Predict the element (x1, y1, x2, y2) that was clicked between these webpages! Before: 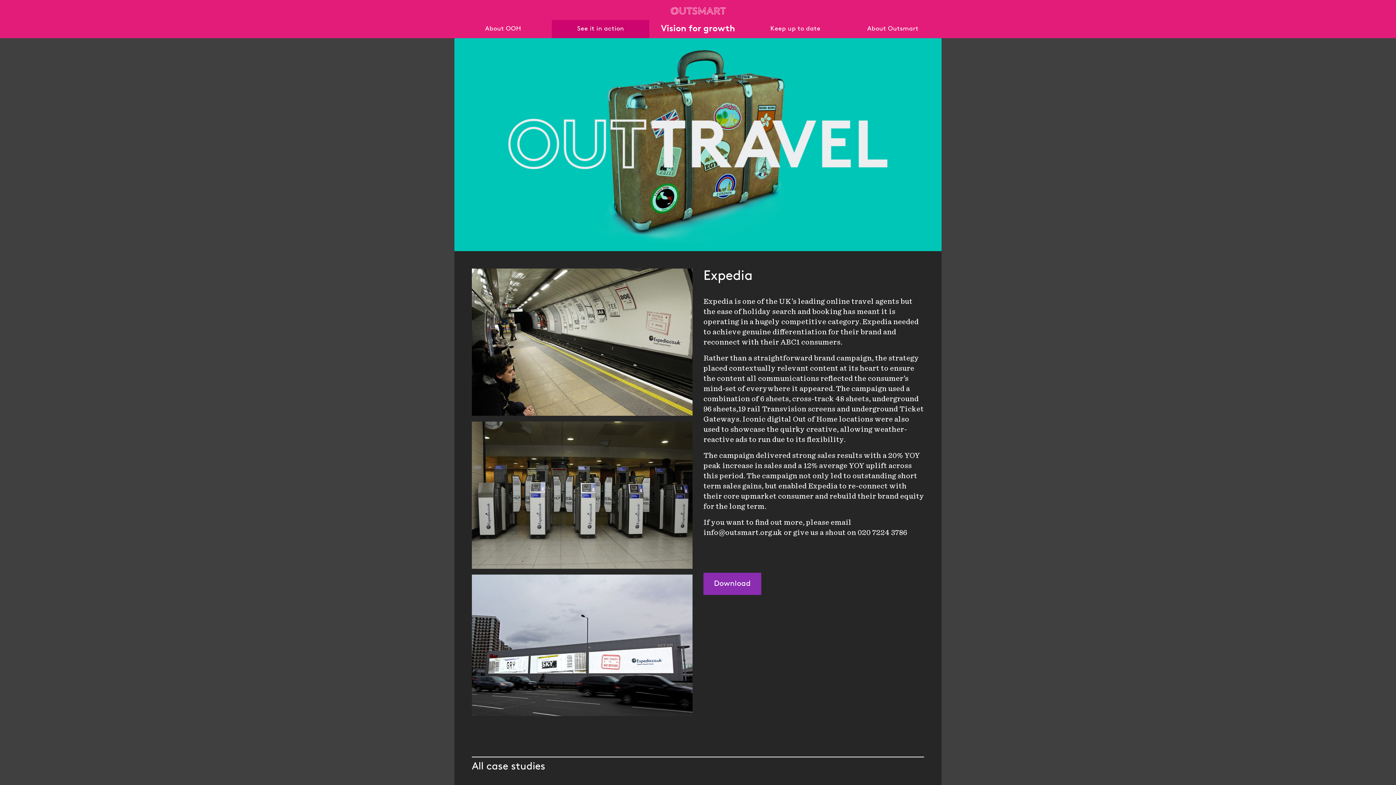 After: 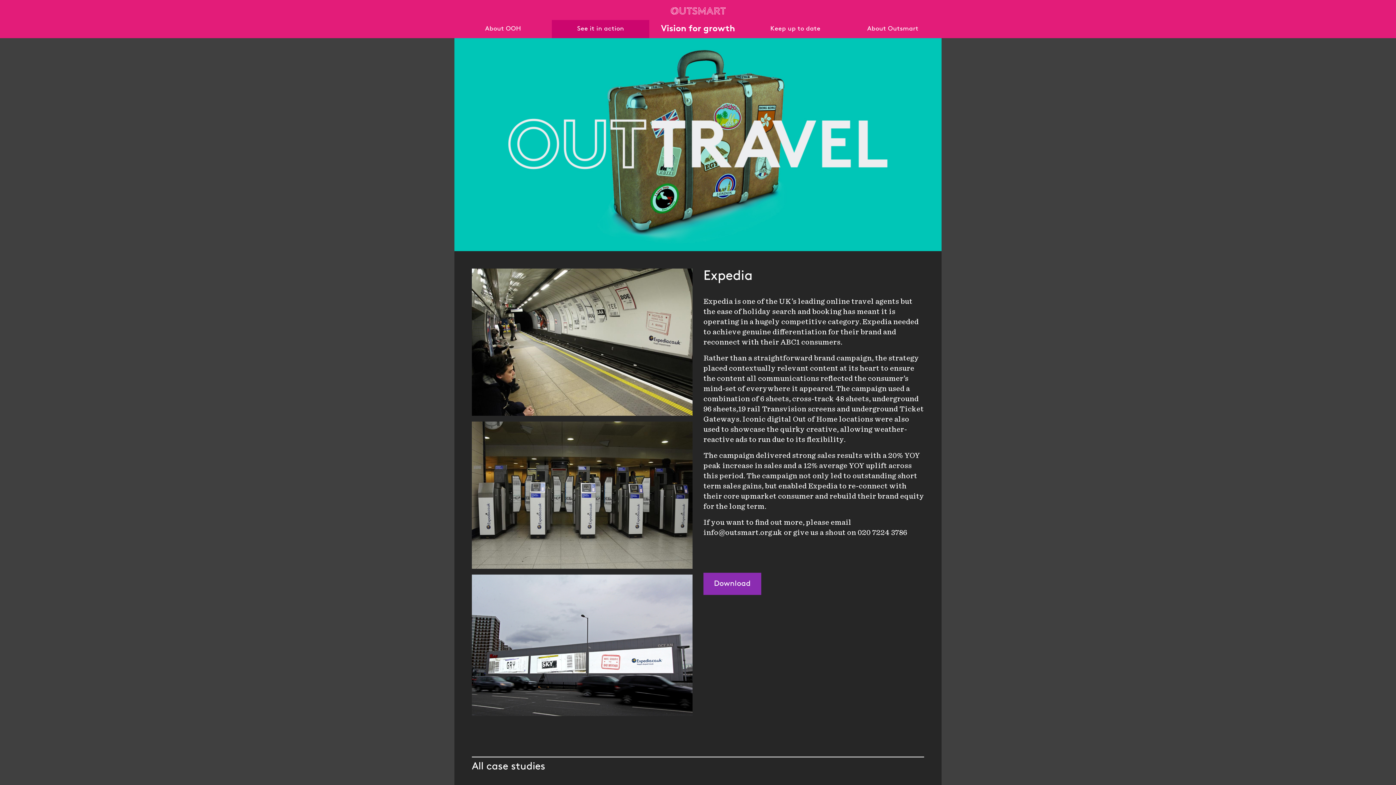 Action: label: info@outsmart.org.uk bbox: (703, 528, 782, 537)